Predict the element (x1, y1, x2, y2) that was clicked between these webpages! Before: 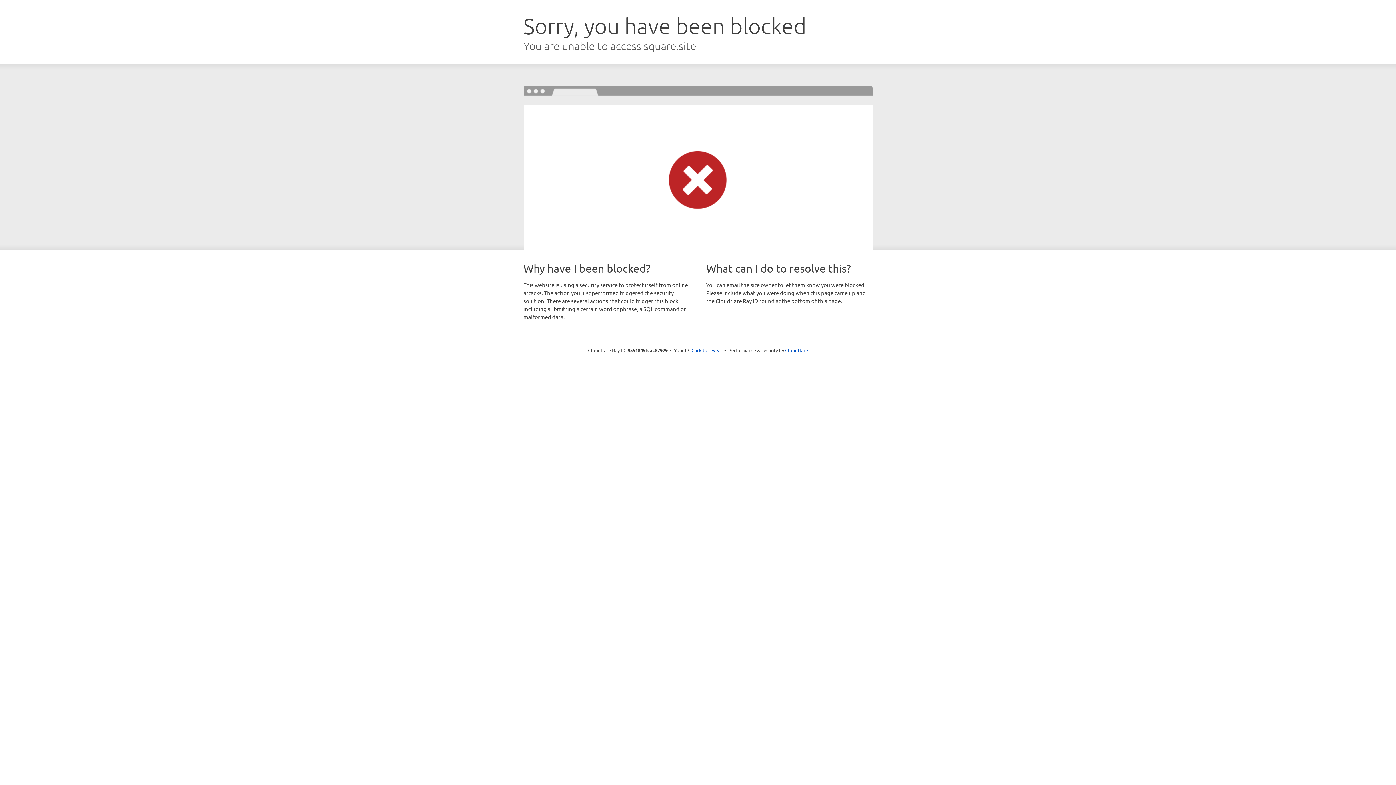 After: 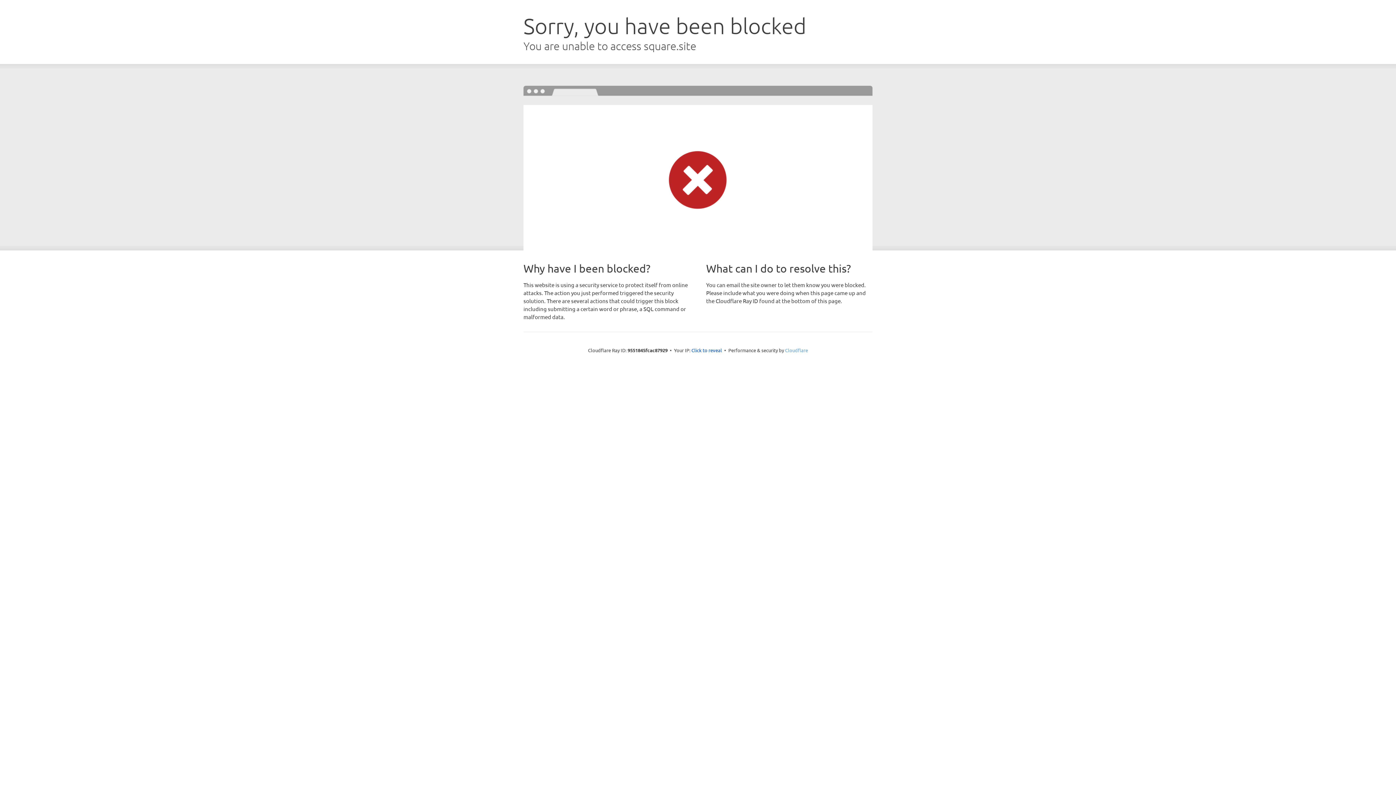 Action: bbox: (785, 347, 808, 353) label: Cloudflare